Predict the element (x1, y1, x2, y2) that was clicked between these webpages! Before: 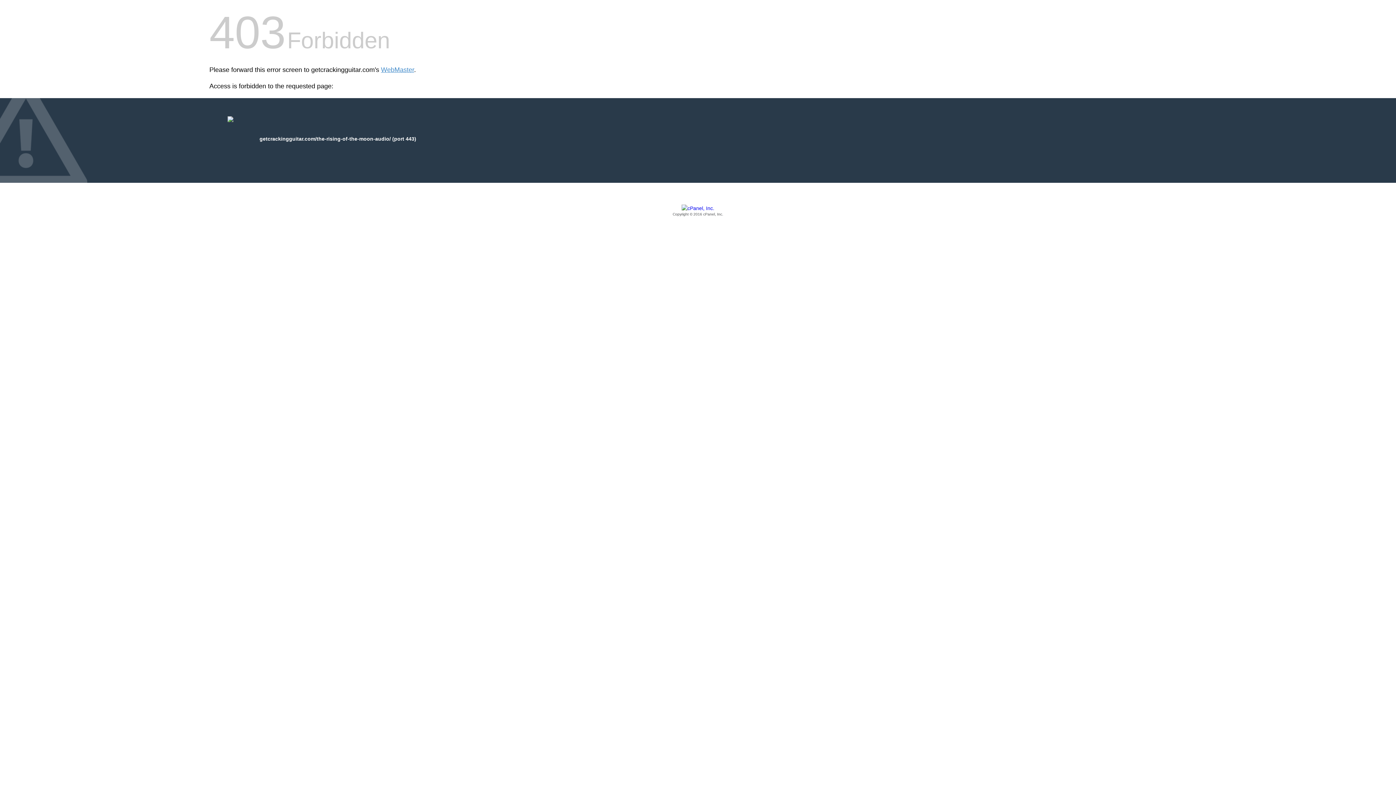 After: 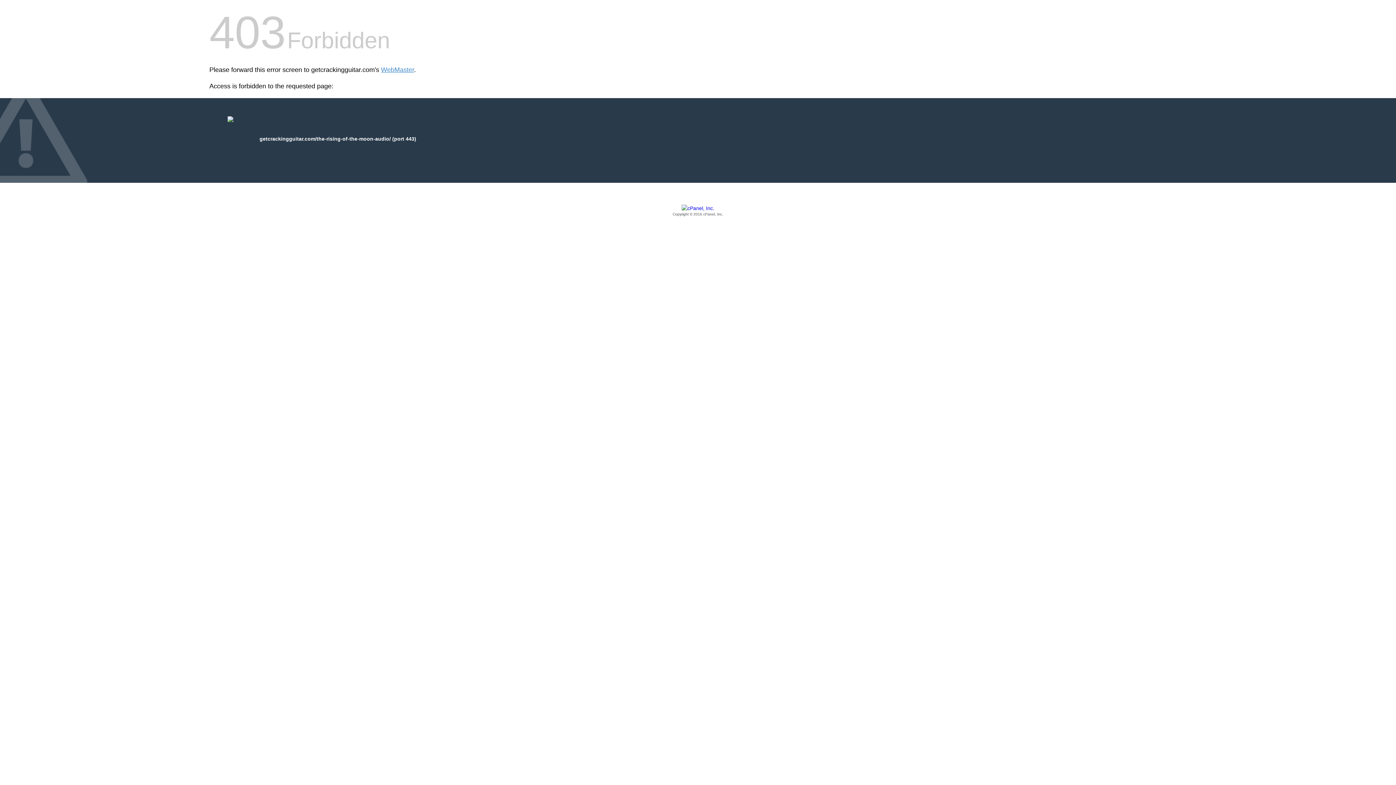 Action: label: Copyright © 2016 cPanel, Inc. bbox: (209, 205, 1186, 217)